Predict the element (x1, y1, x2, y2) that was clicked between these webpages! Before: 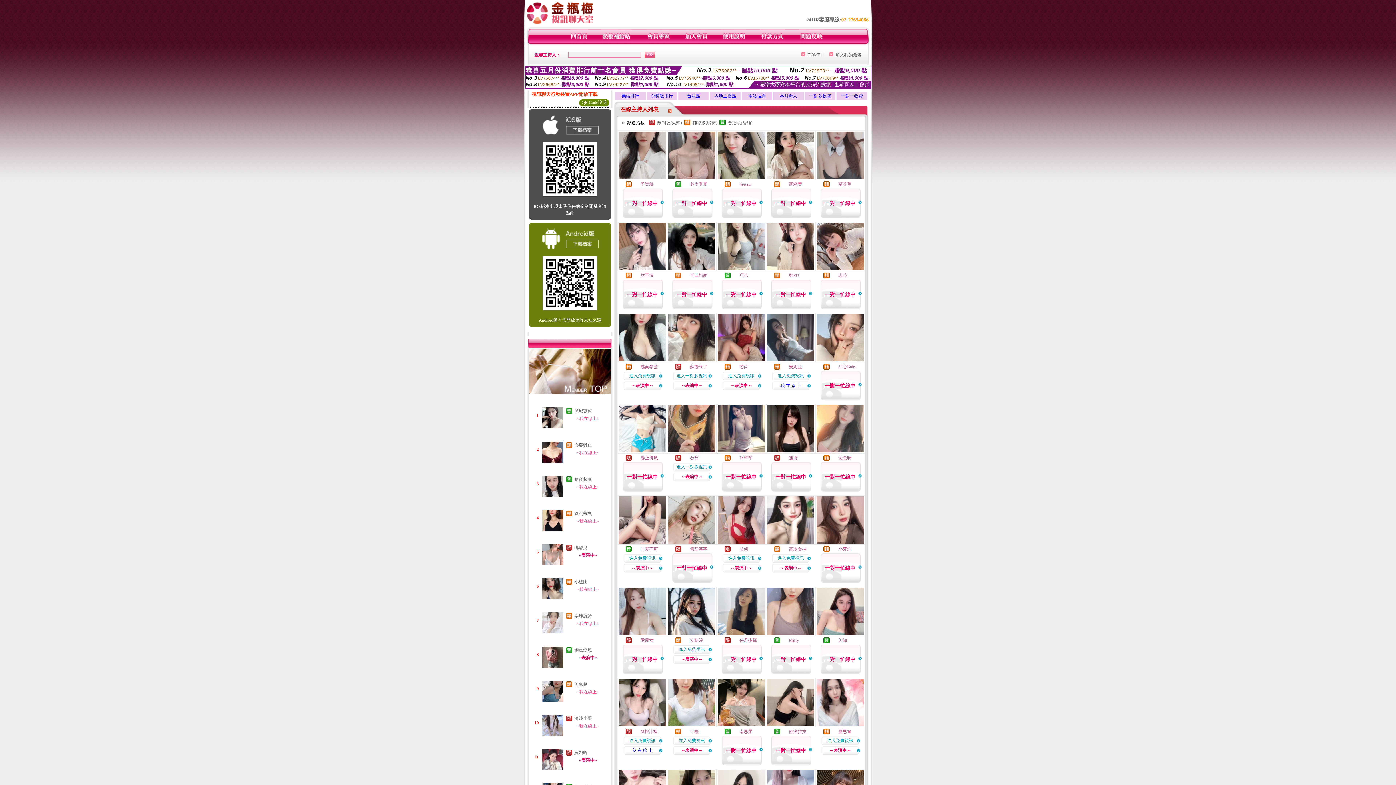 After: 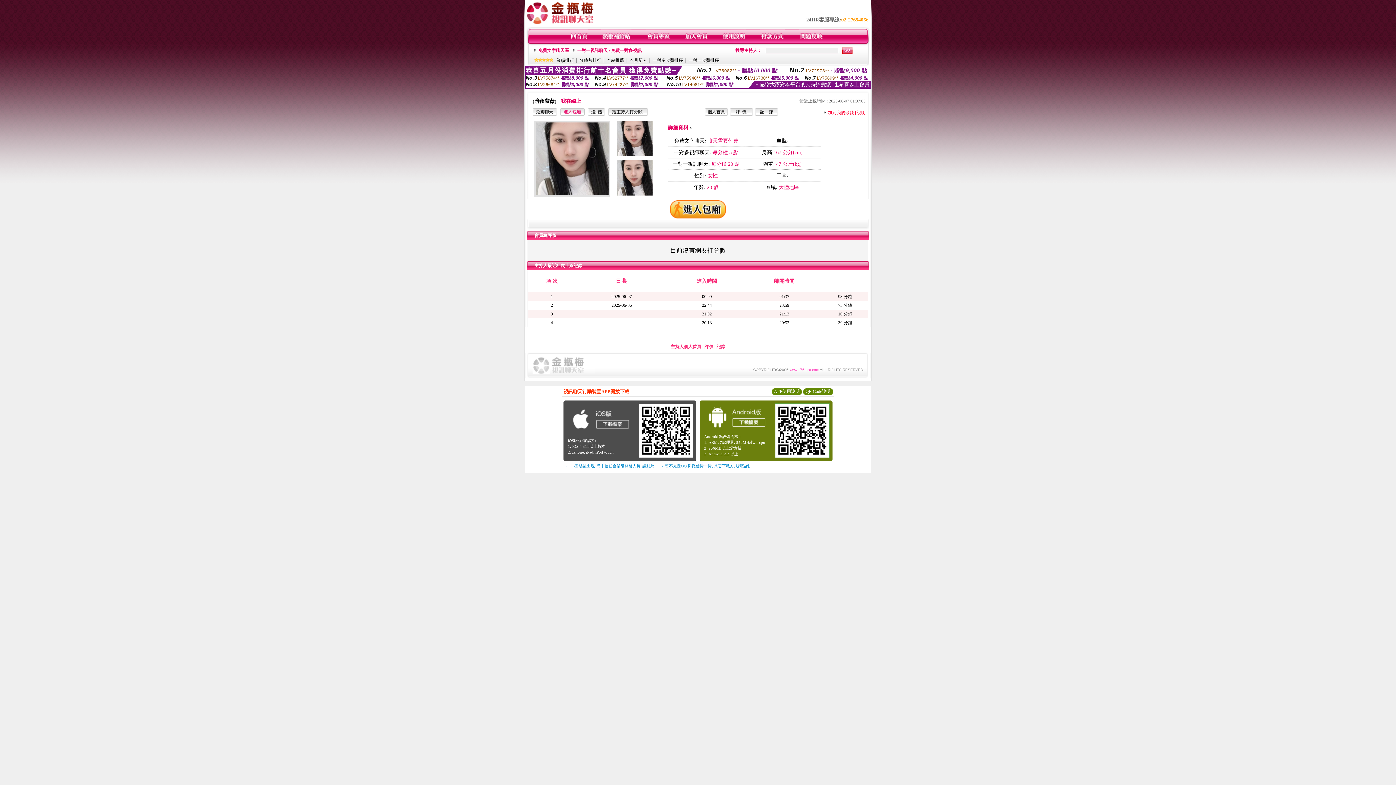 Action: label: 暗夜紫薇 bbox: (574, 477, 592, 482)